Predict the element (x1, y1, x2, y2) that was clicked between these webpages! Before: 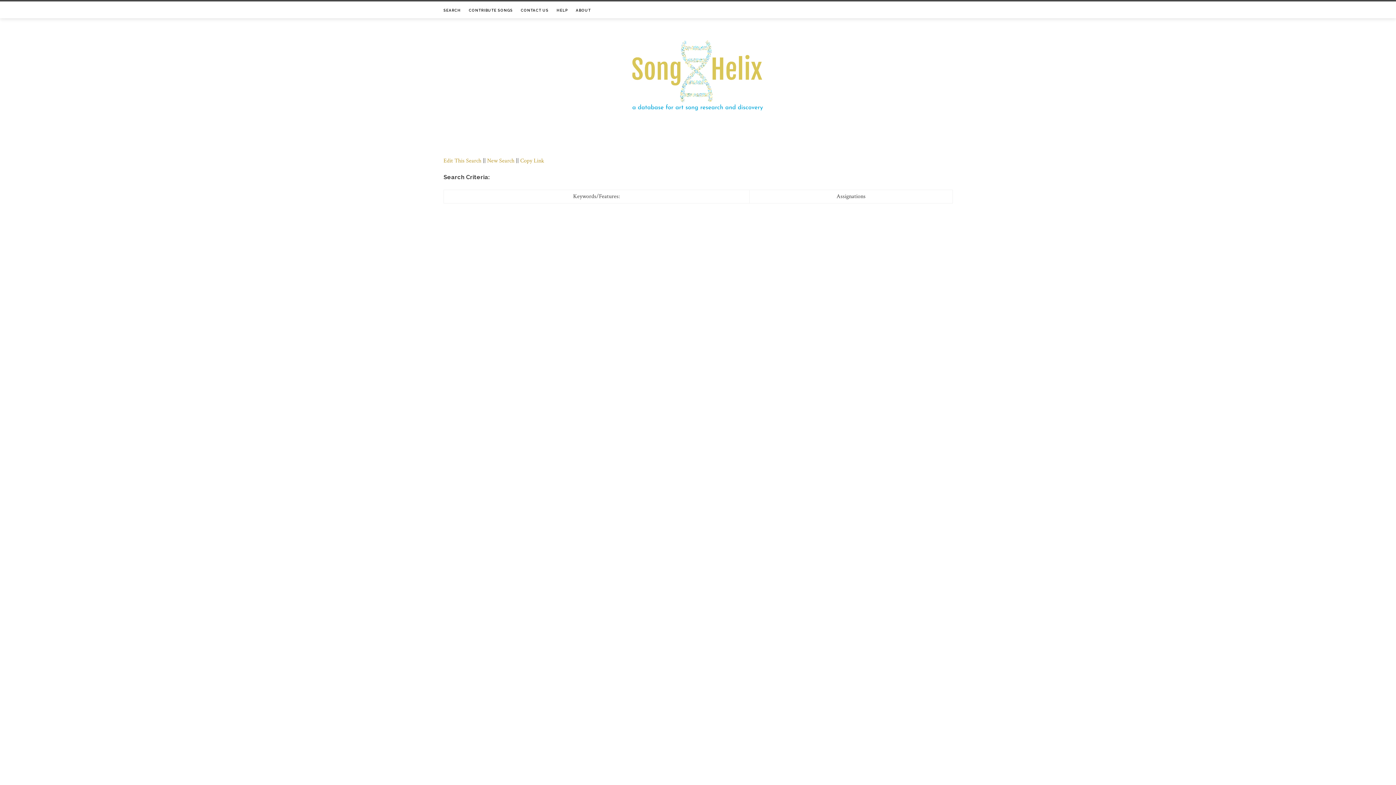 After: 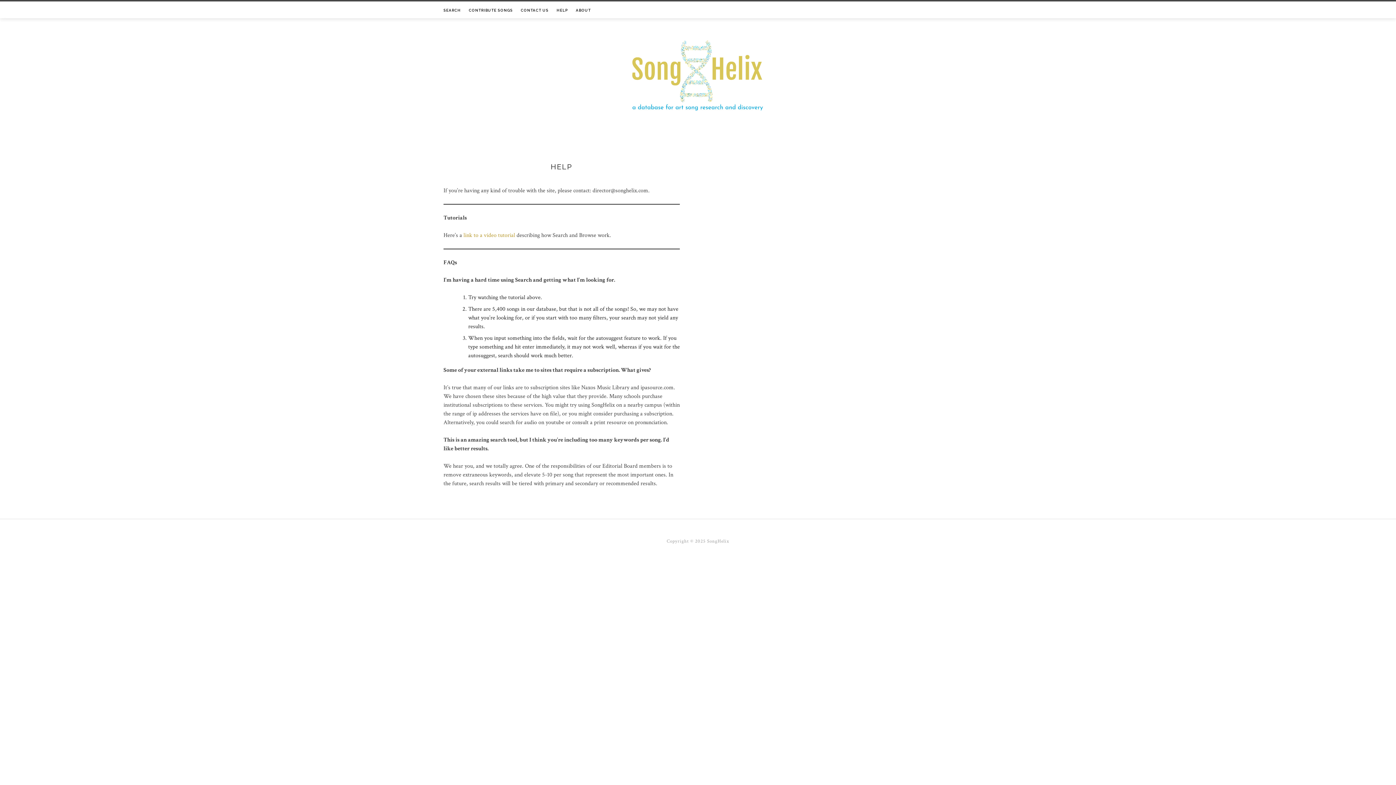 Action: bbox: (556, 1, 568, 19) label: HELP